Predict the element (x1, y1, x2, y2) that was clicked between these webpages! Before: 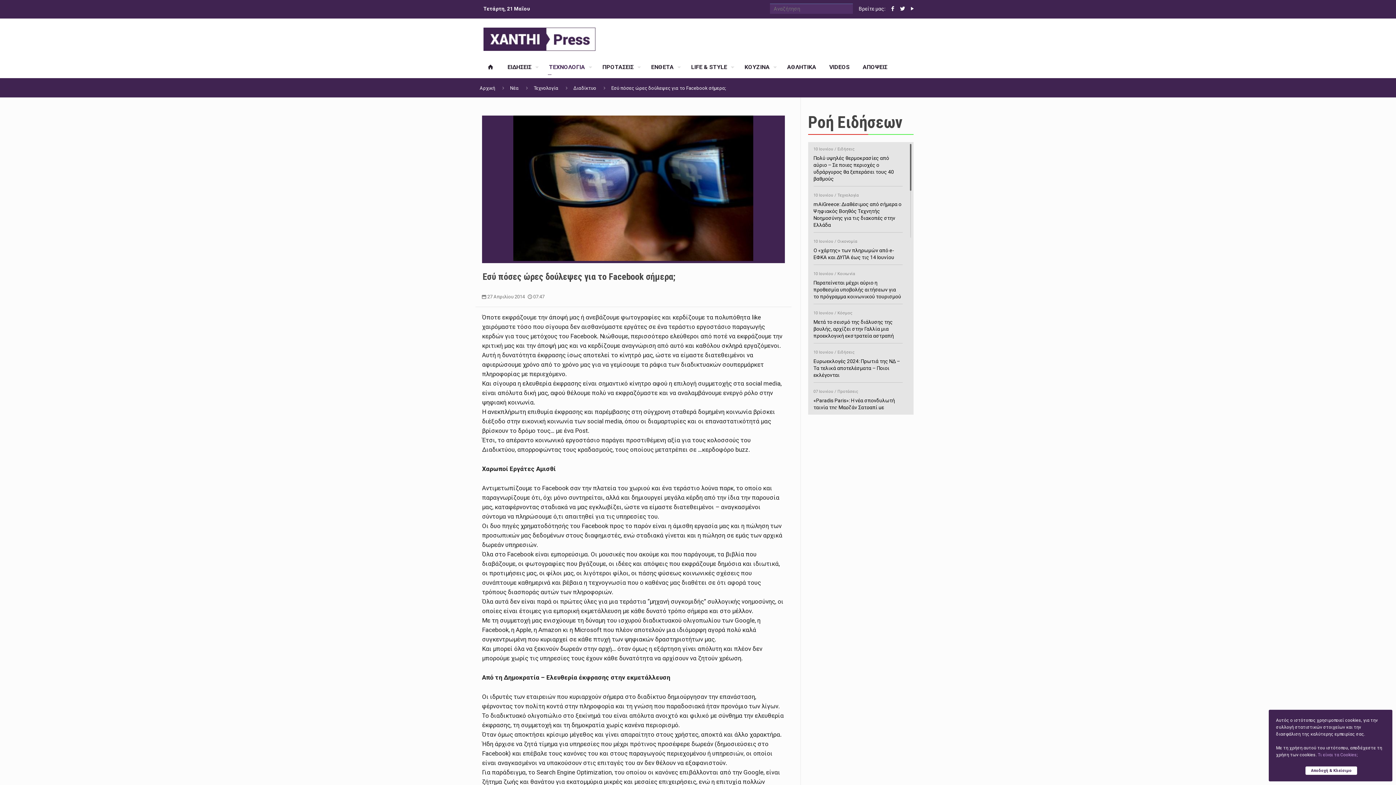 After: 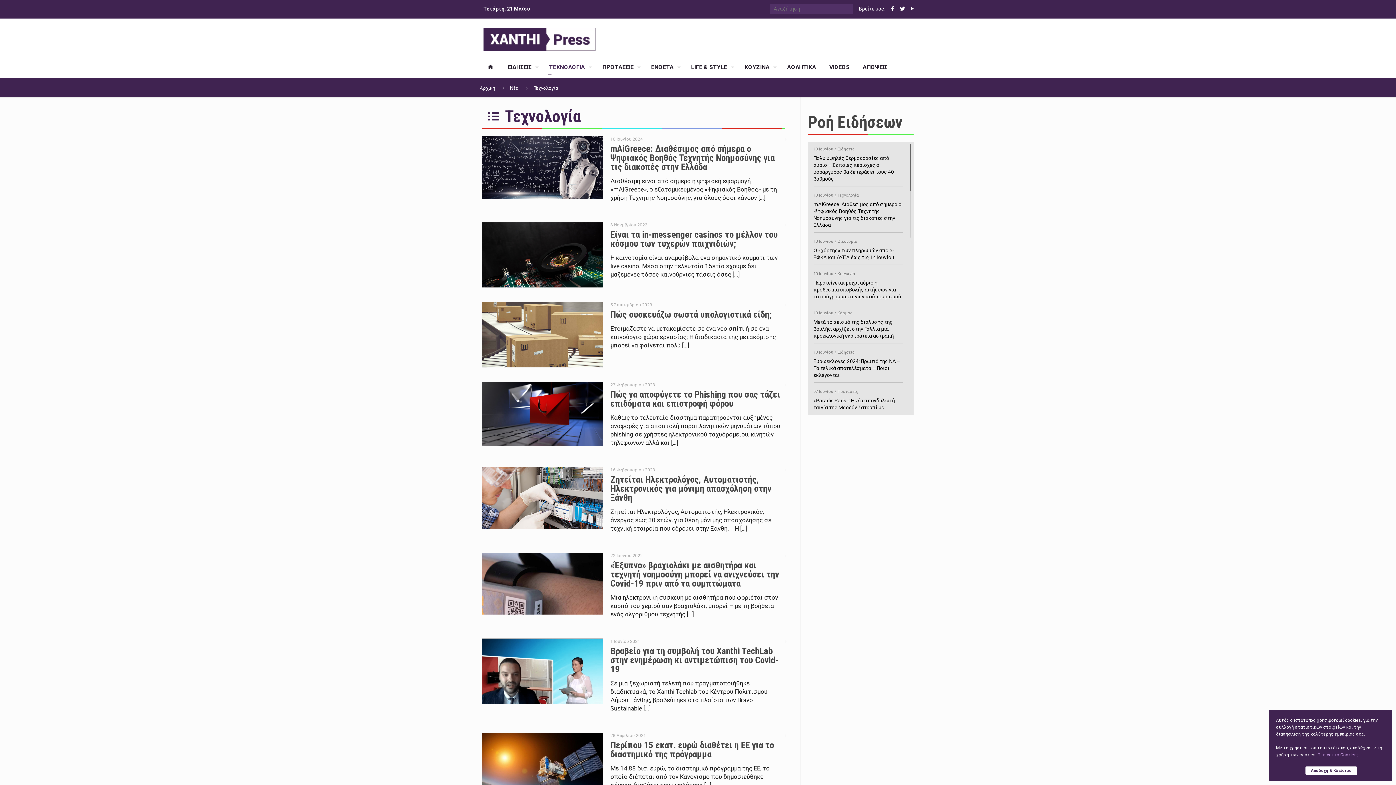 Action: bbox: (533, 85, 558, 90) label: Τεχνολογία